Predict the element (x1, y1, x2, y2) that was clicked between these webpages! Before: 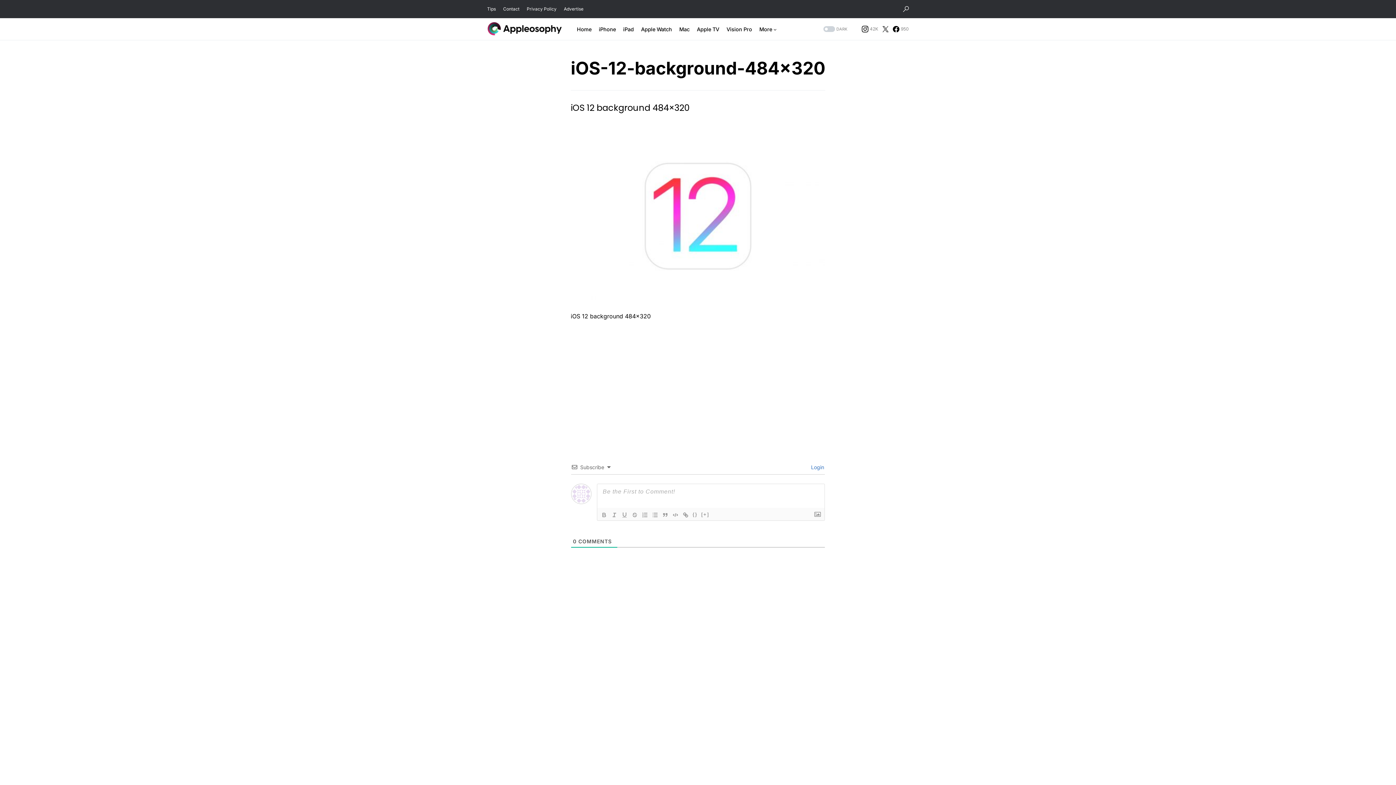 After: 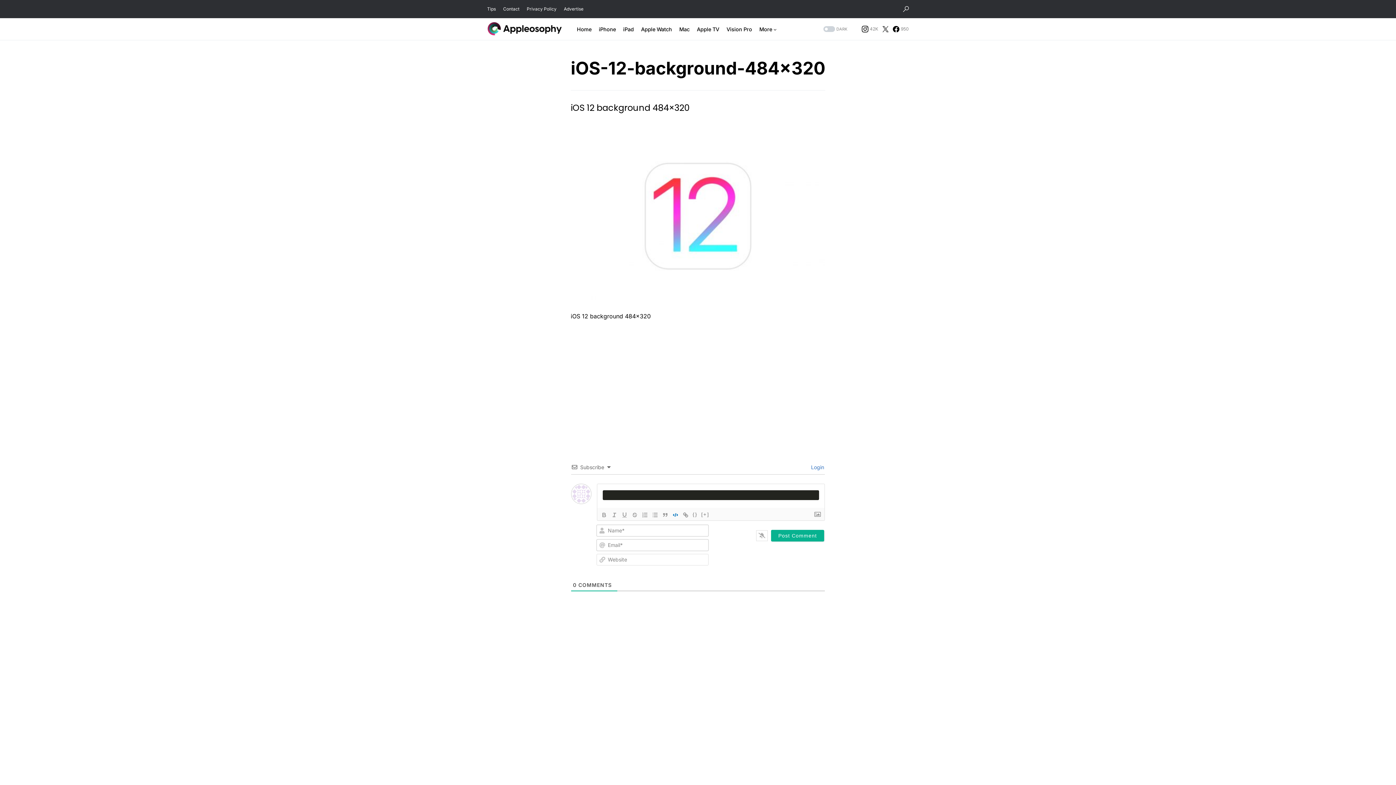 Action: bbox: (670, 510, 680, 519)